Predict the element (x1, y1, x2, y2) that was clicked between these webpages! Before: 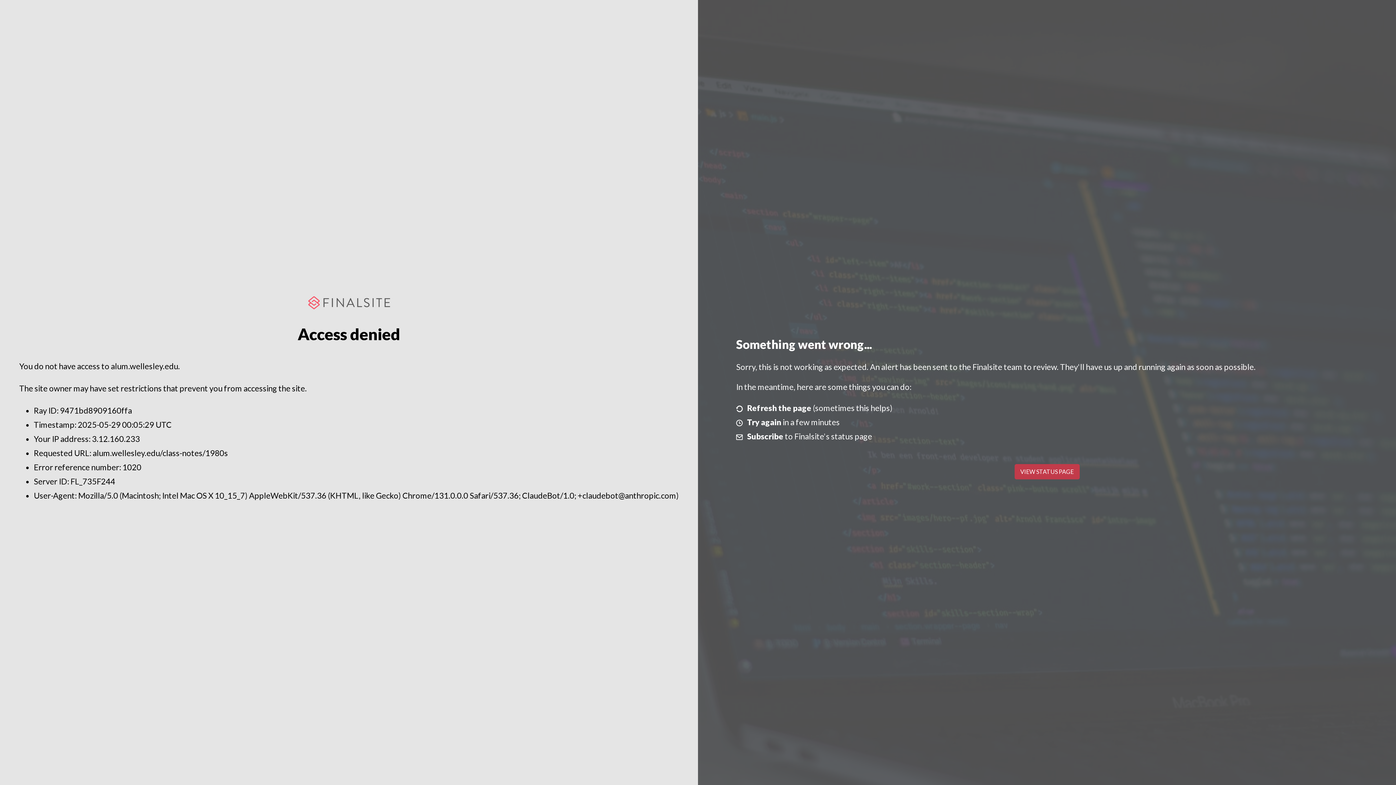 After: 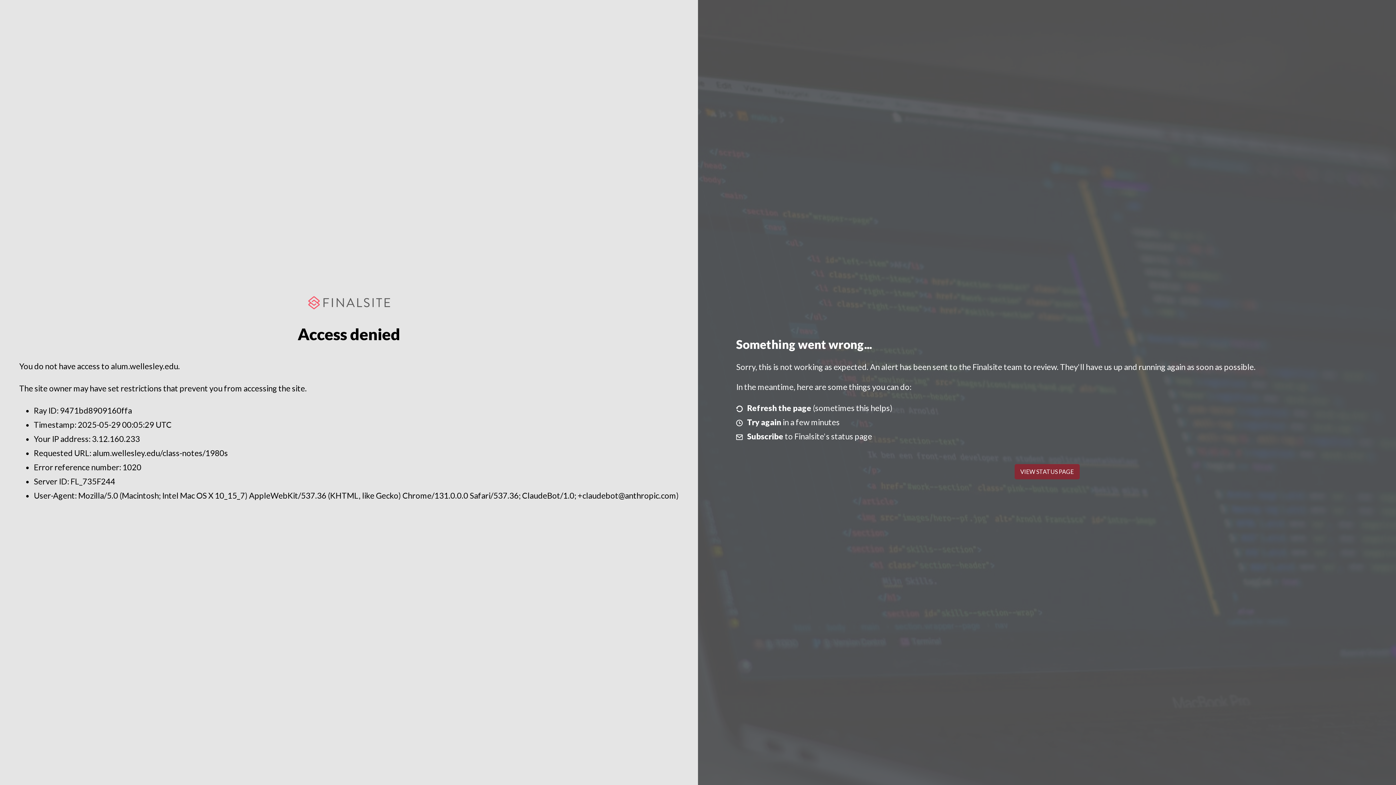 Action: label: VIEW STATUS PAGE bbox: (1014, 464, 1079, 479)